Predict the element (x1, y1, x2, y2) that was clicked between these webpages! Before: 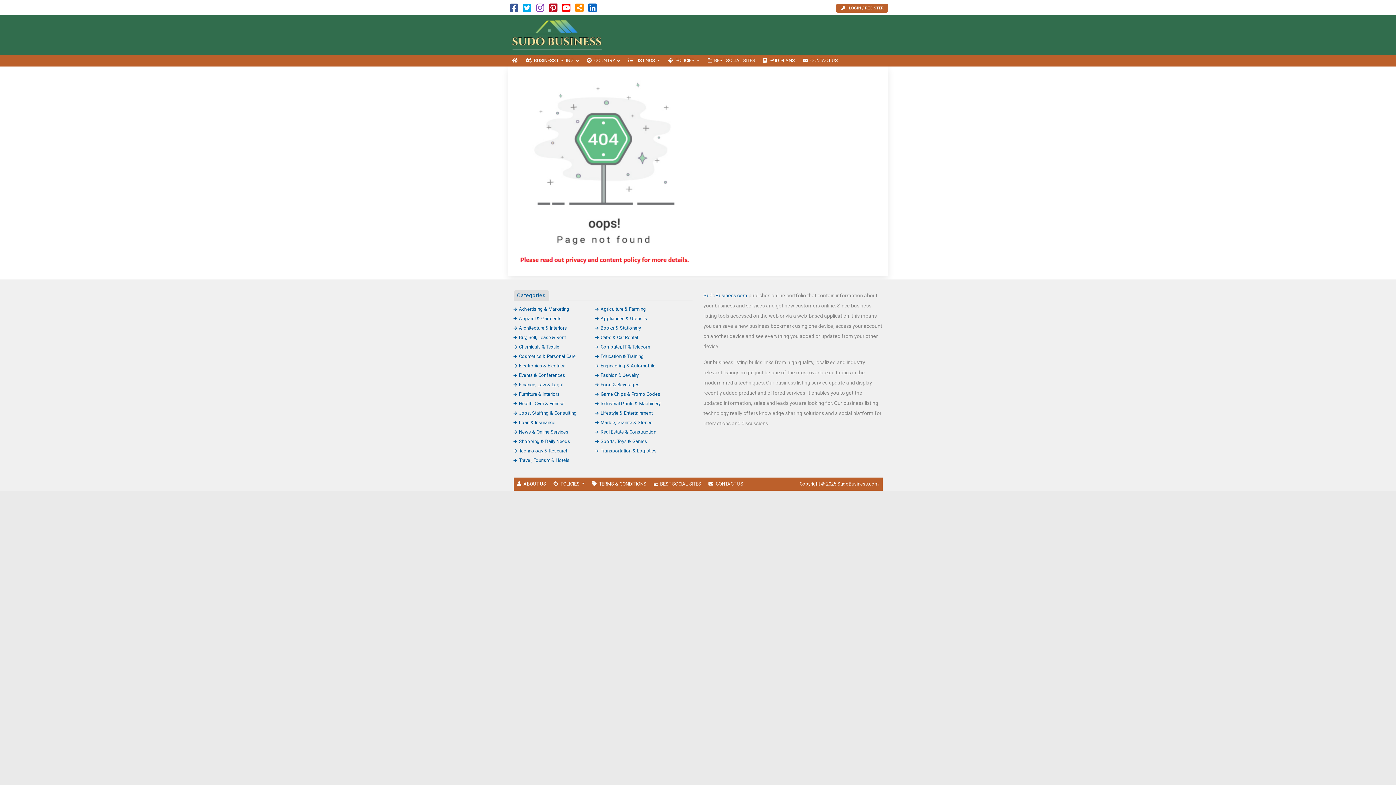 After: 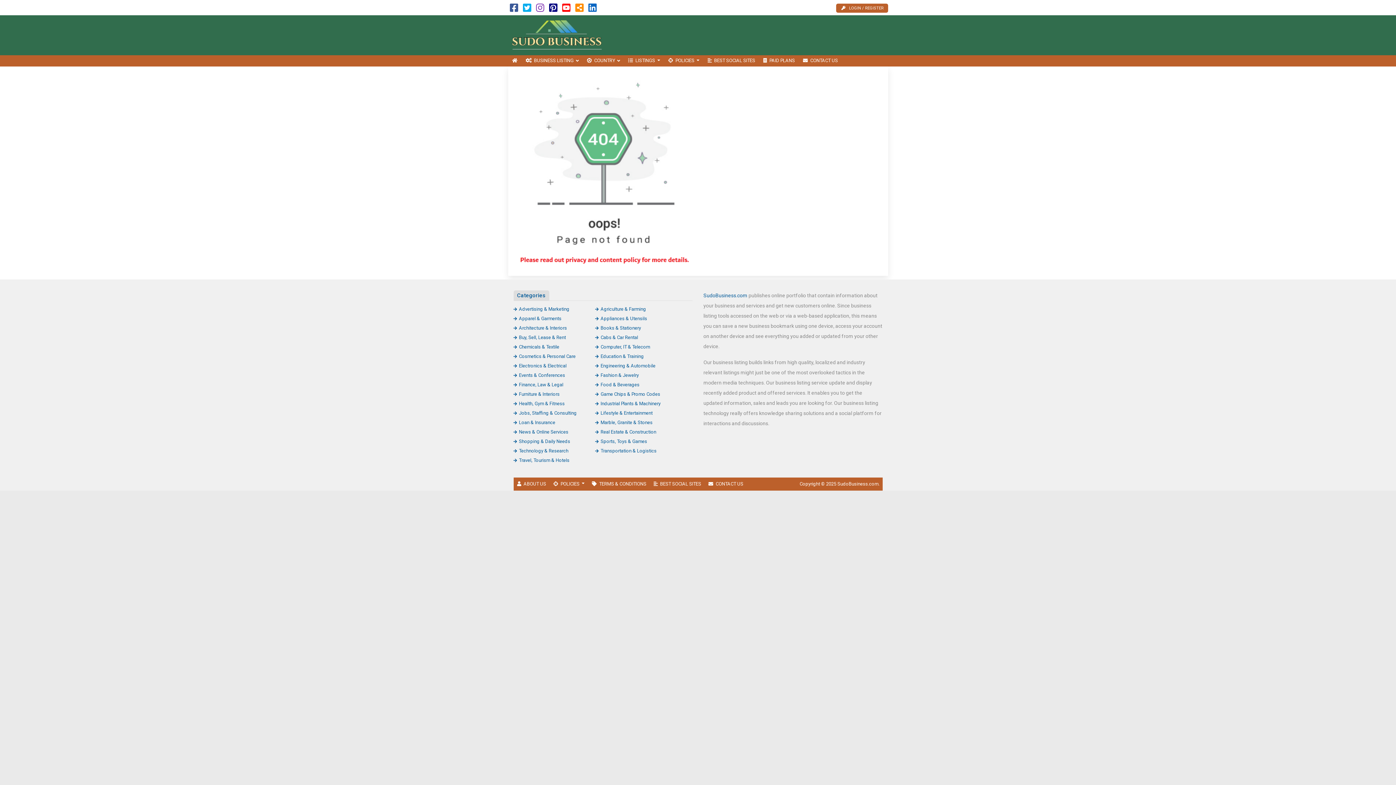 Action: bbox: (549, 6, 557, 12)